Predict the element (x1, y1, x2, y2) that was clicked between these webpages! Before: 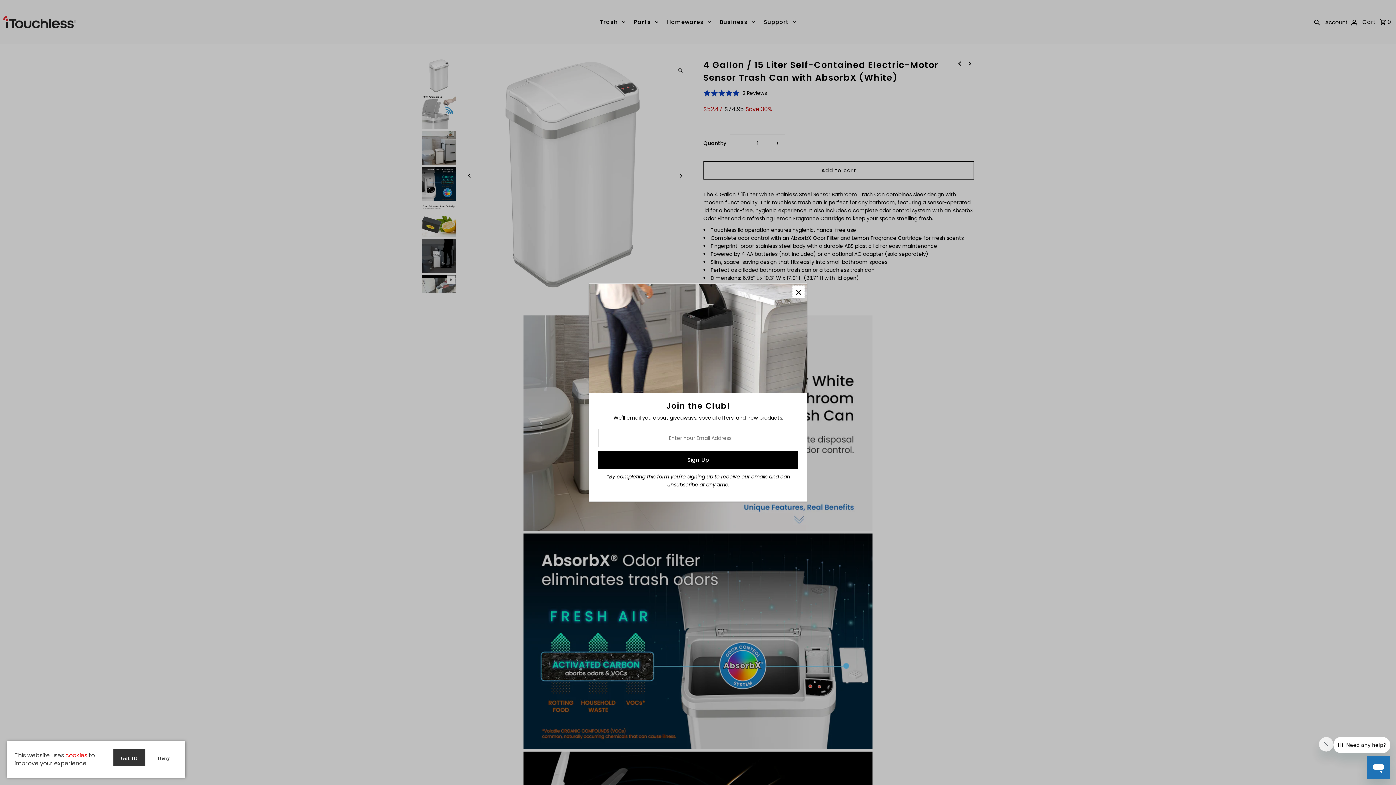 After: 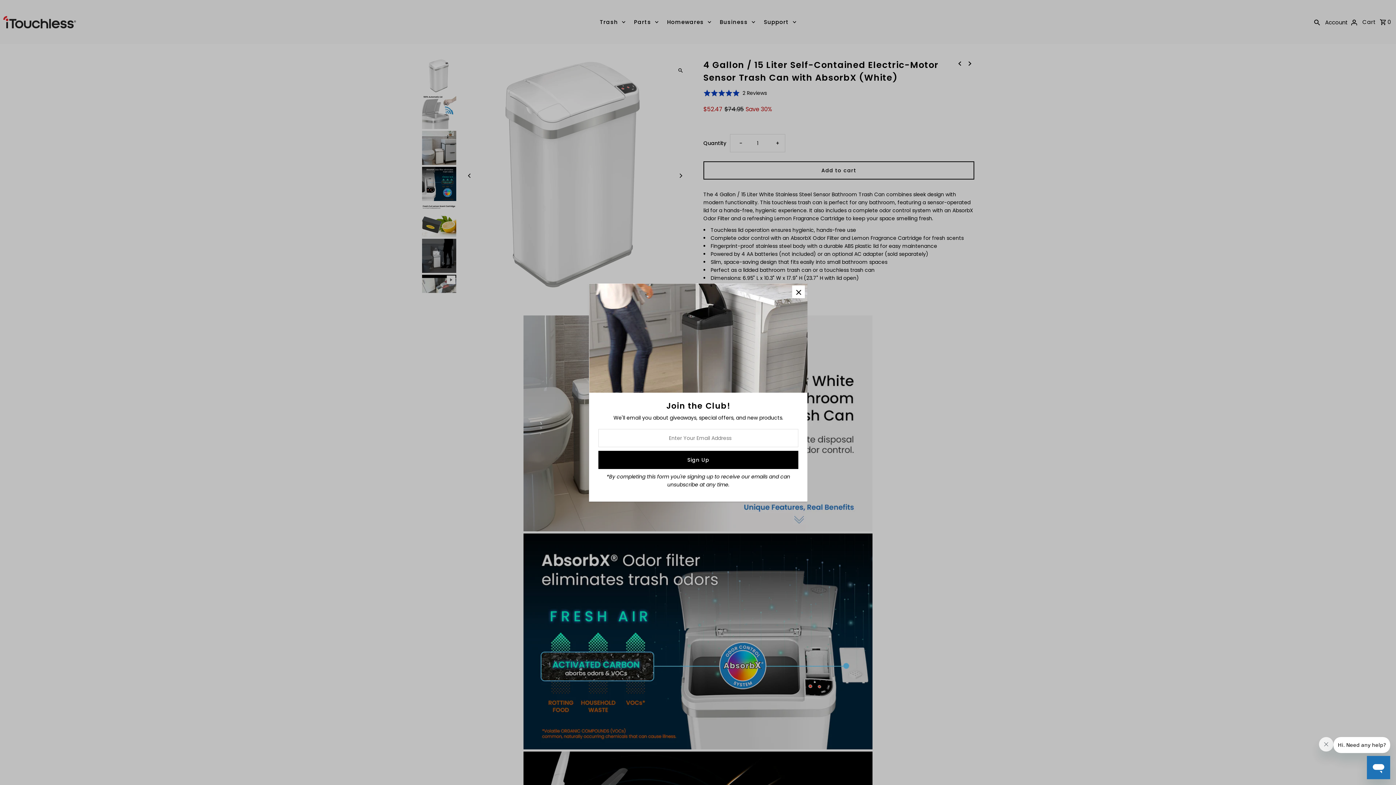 Action: label: Got it! bbox: (112, 749, 146, 767)